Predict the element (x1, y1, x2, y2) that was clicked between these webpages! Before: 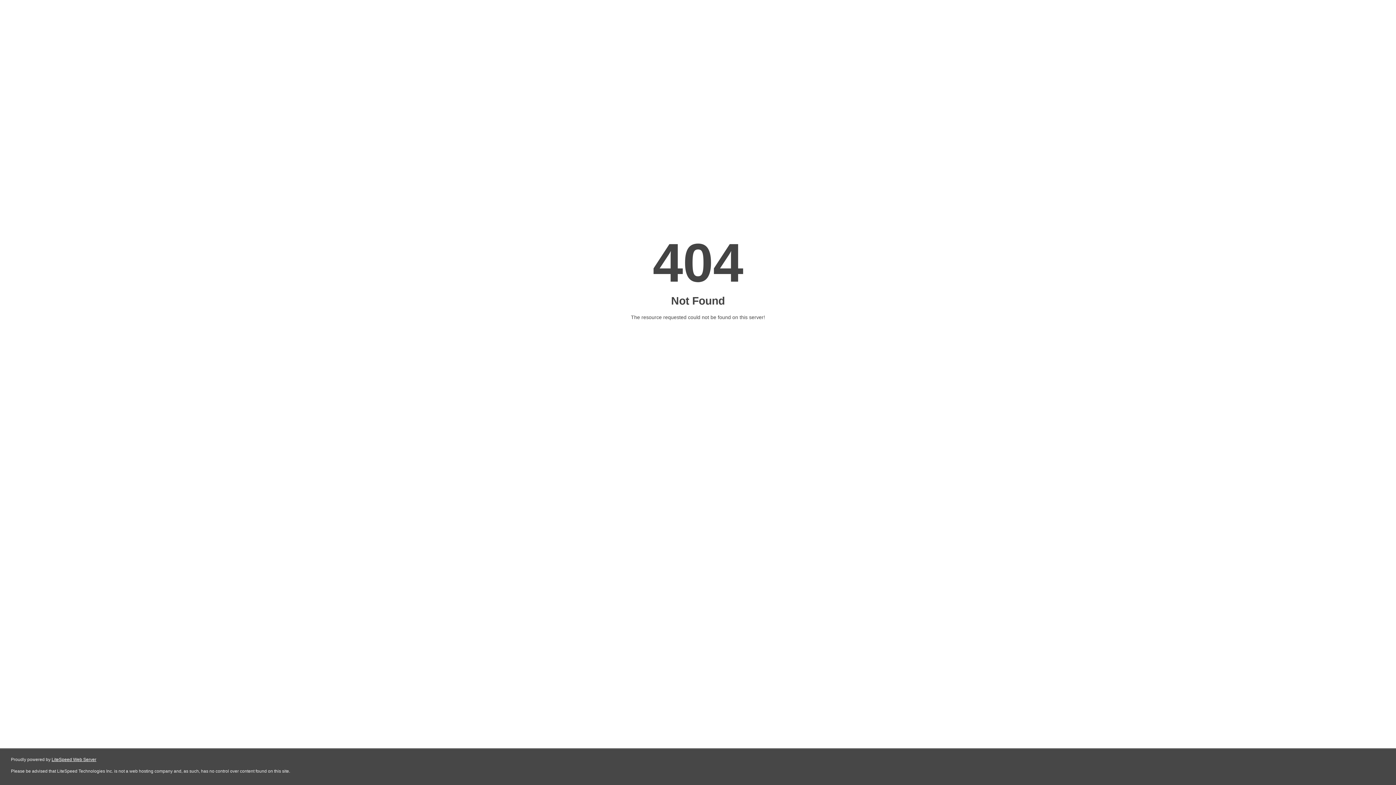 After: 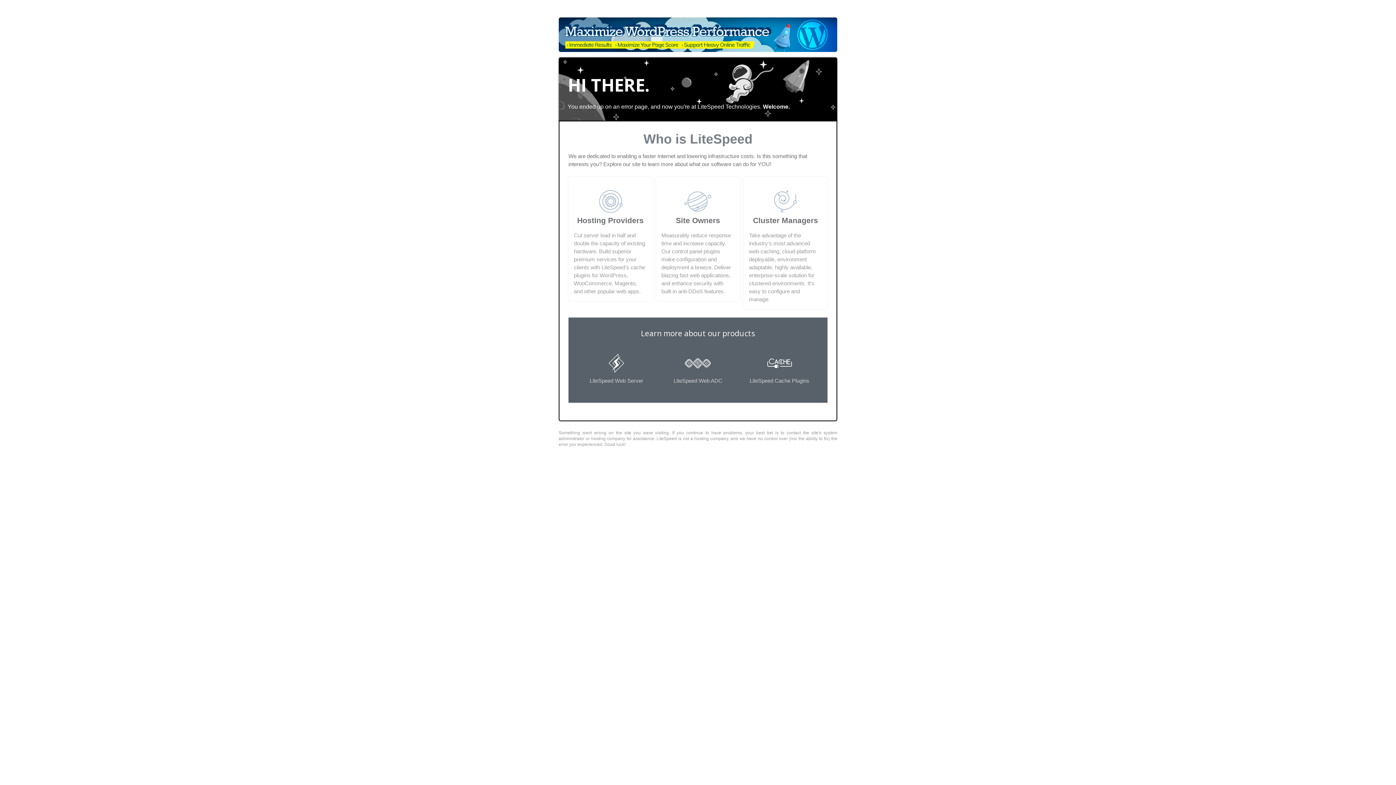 Action: label: LiteSpeed Web Server bbox: (51, 757, 96, 762)